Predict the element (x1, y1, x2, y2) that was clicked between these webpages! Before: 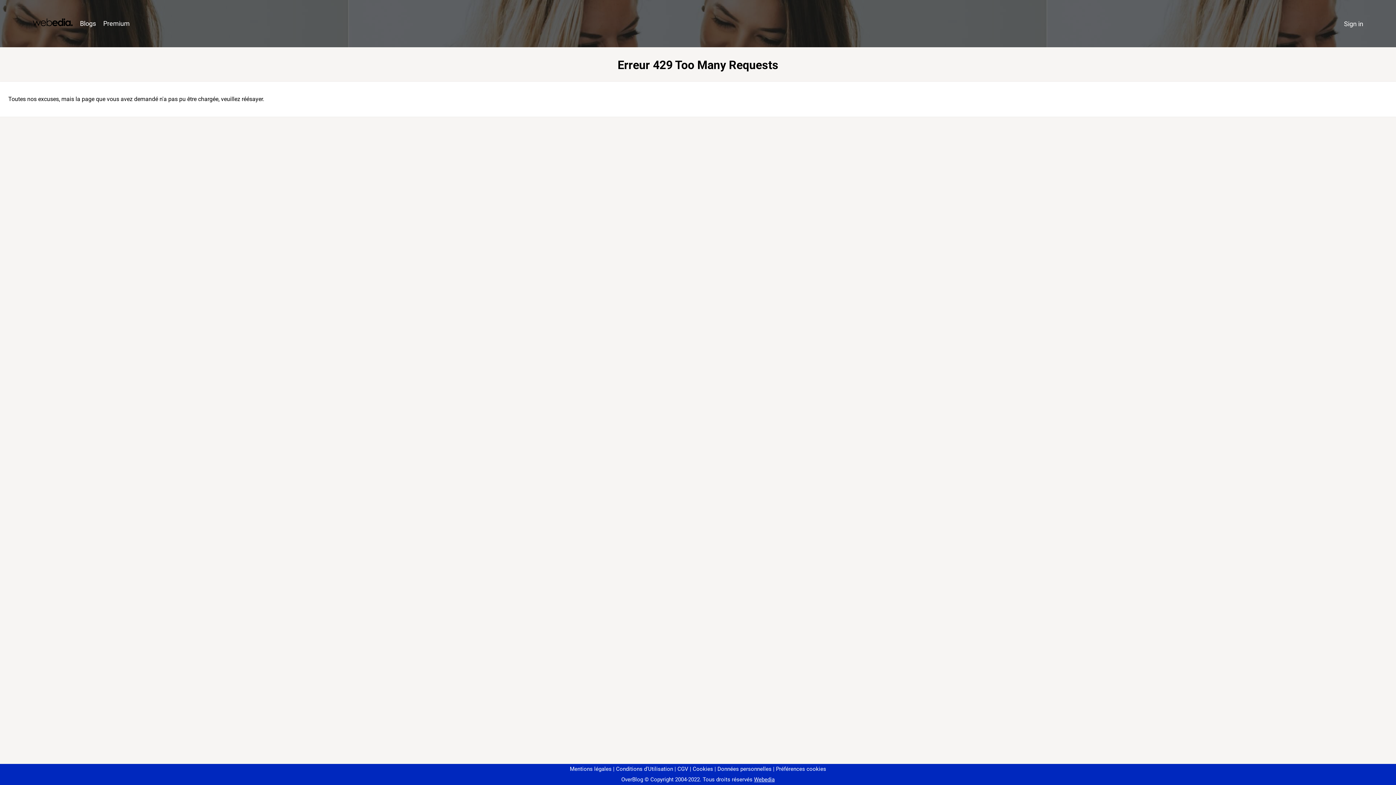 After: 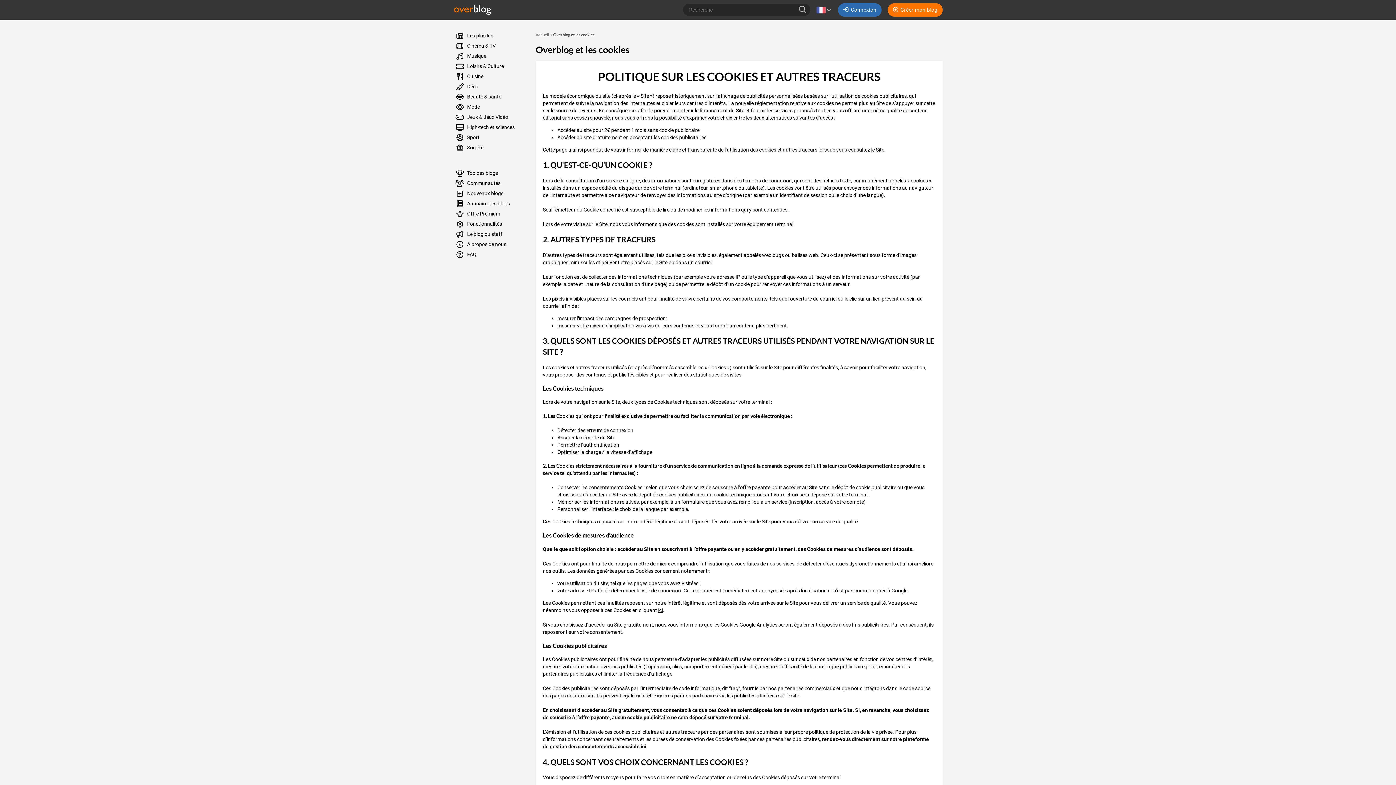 Action: label: Cookies bbox: (690, 766, 713, 772)